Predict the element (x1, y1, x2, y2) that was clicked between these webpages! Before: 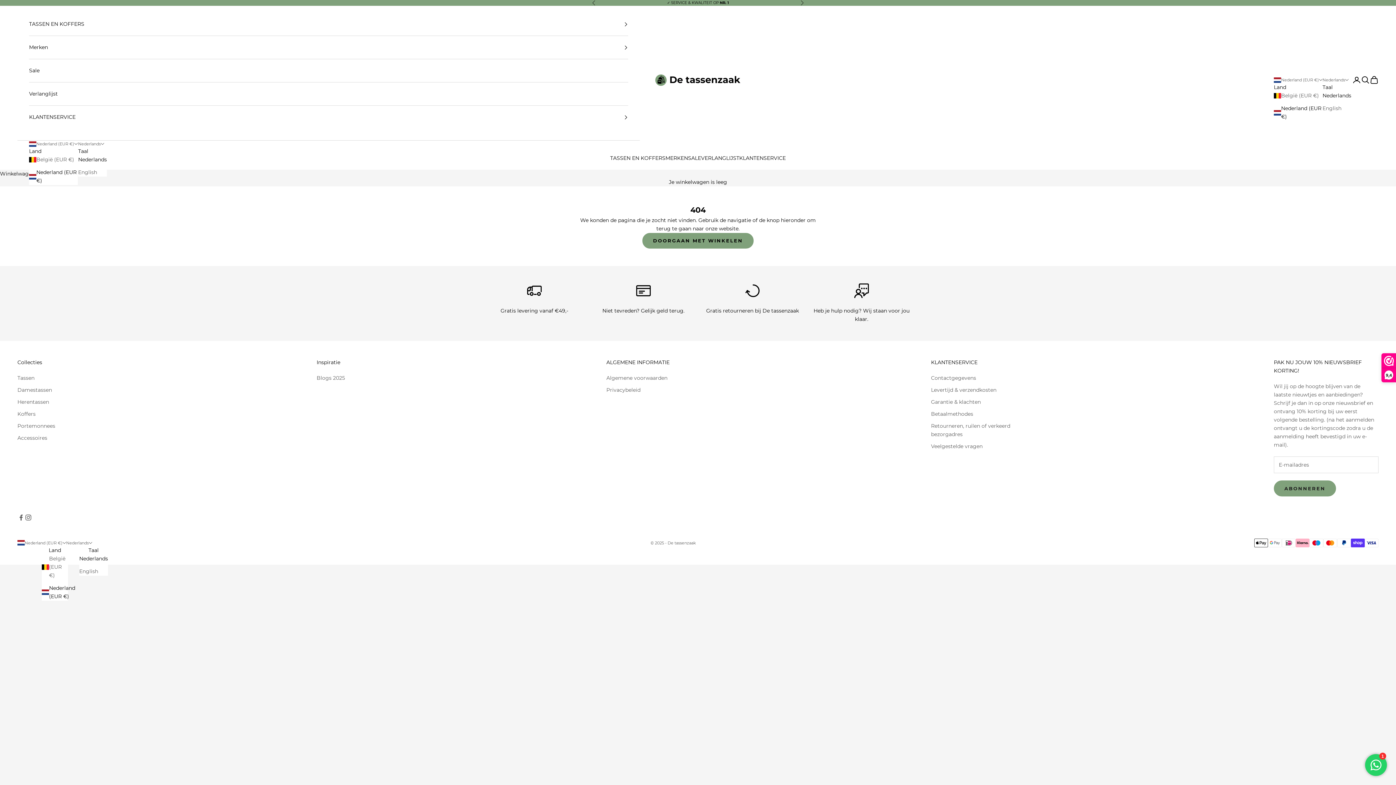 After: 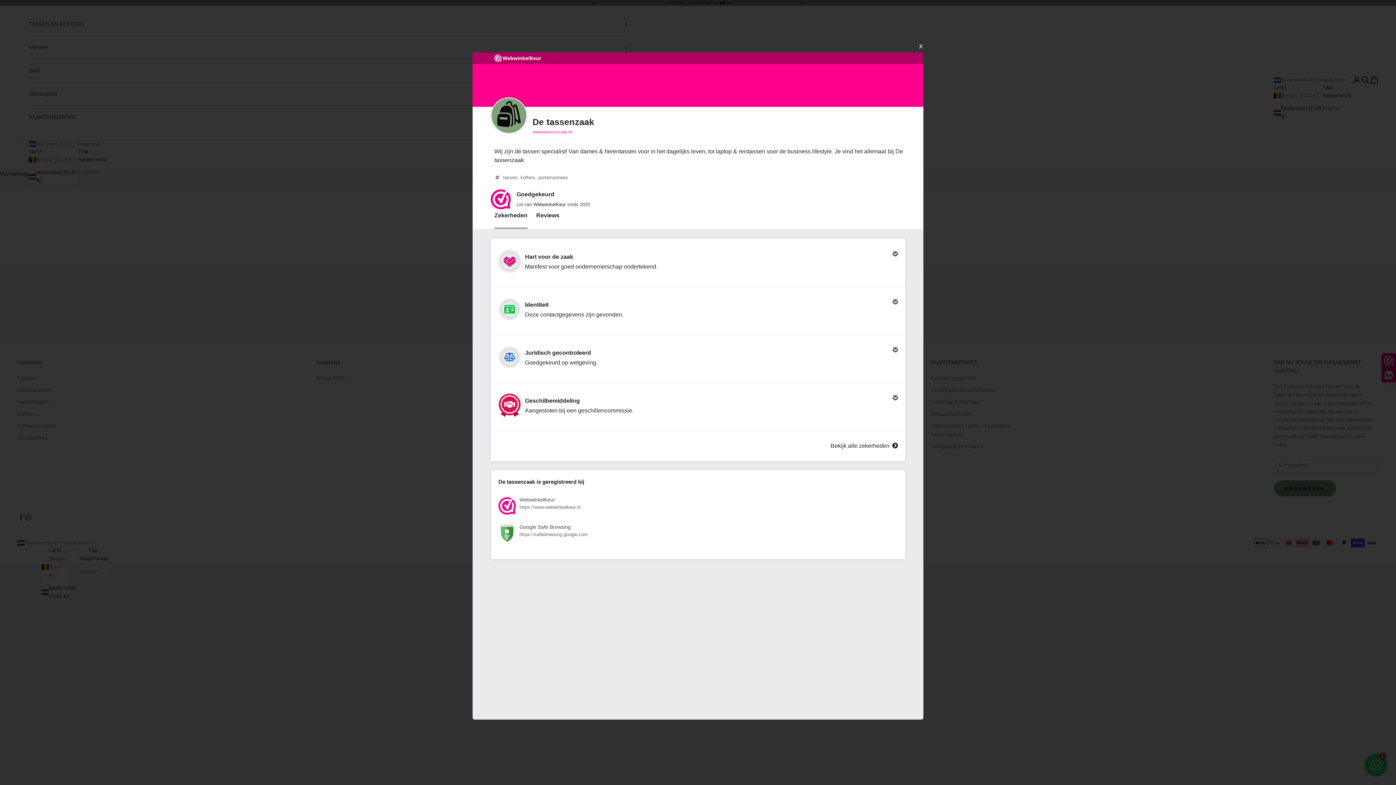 Action: bbox: (1382, 353, 1396, 382) label: 9,4